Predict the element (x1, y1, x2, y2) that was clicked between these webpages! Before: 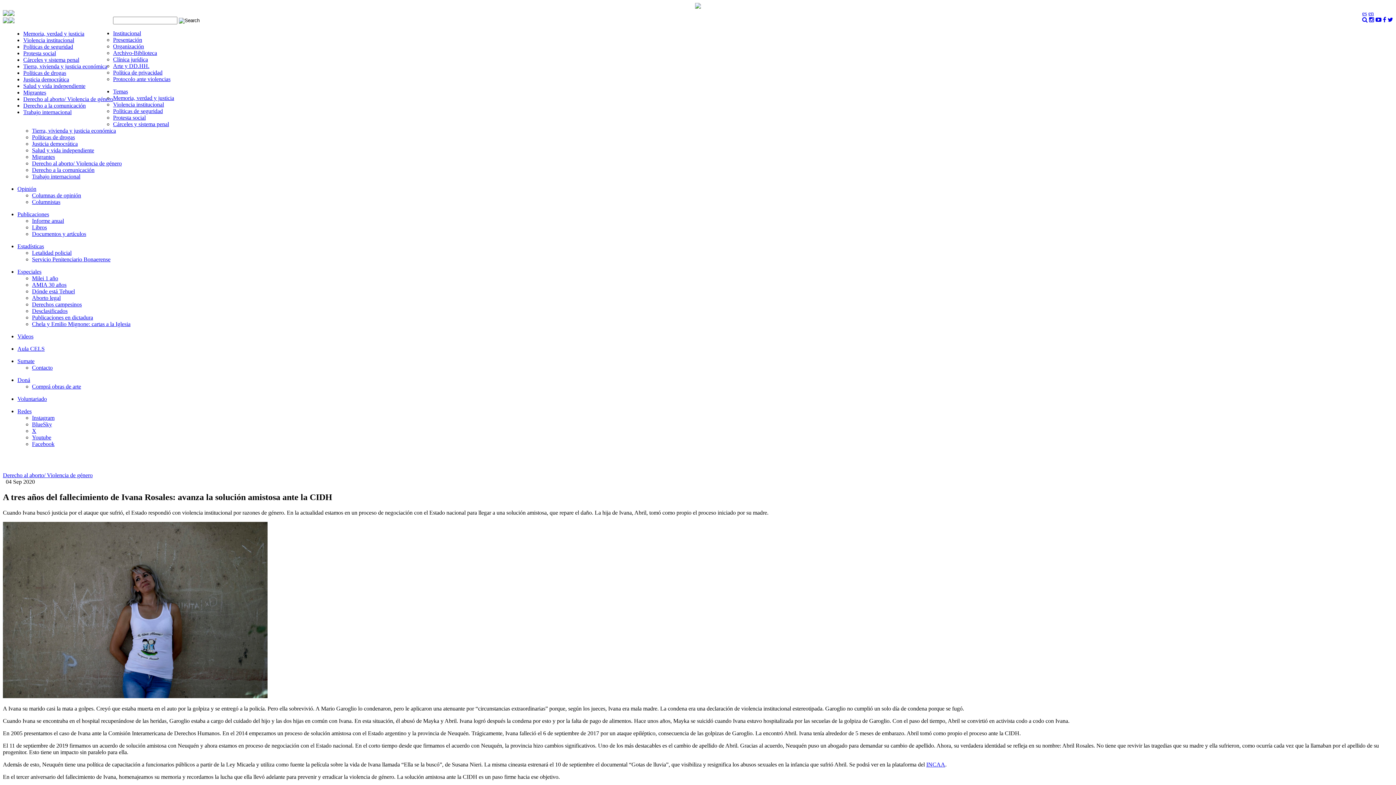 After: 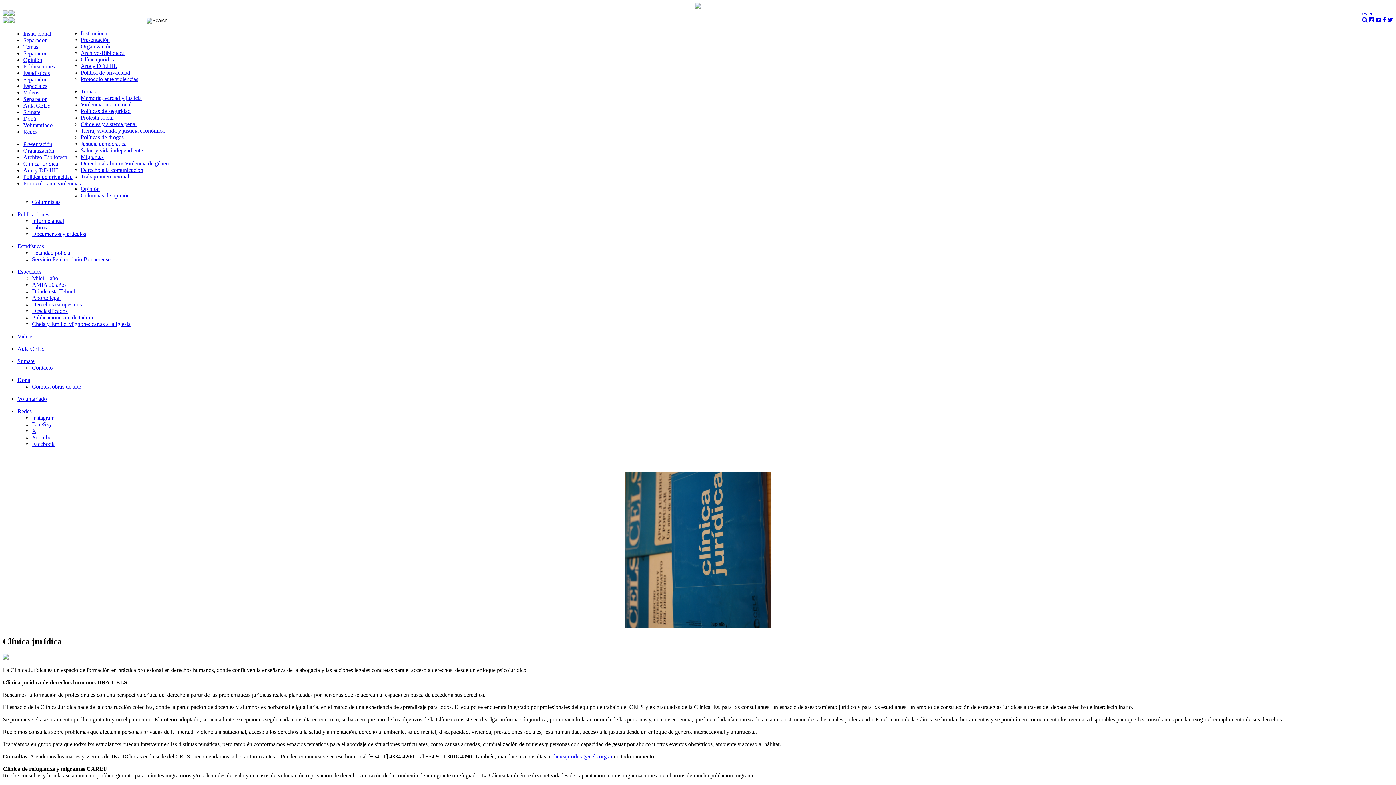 Action: bbox: (113, 56, 148, 62) label: Clínica jurídica